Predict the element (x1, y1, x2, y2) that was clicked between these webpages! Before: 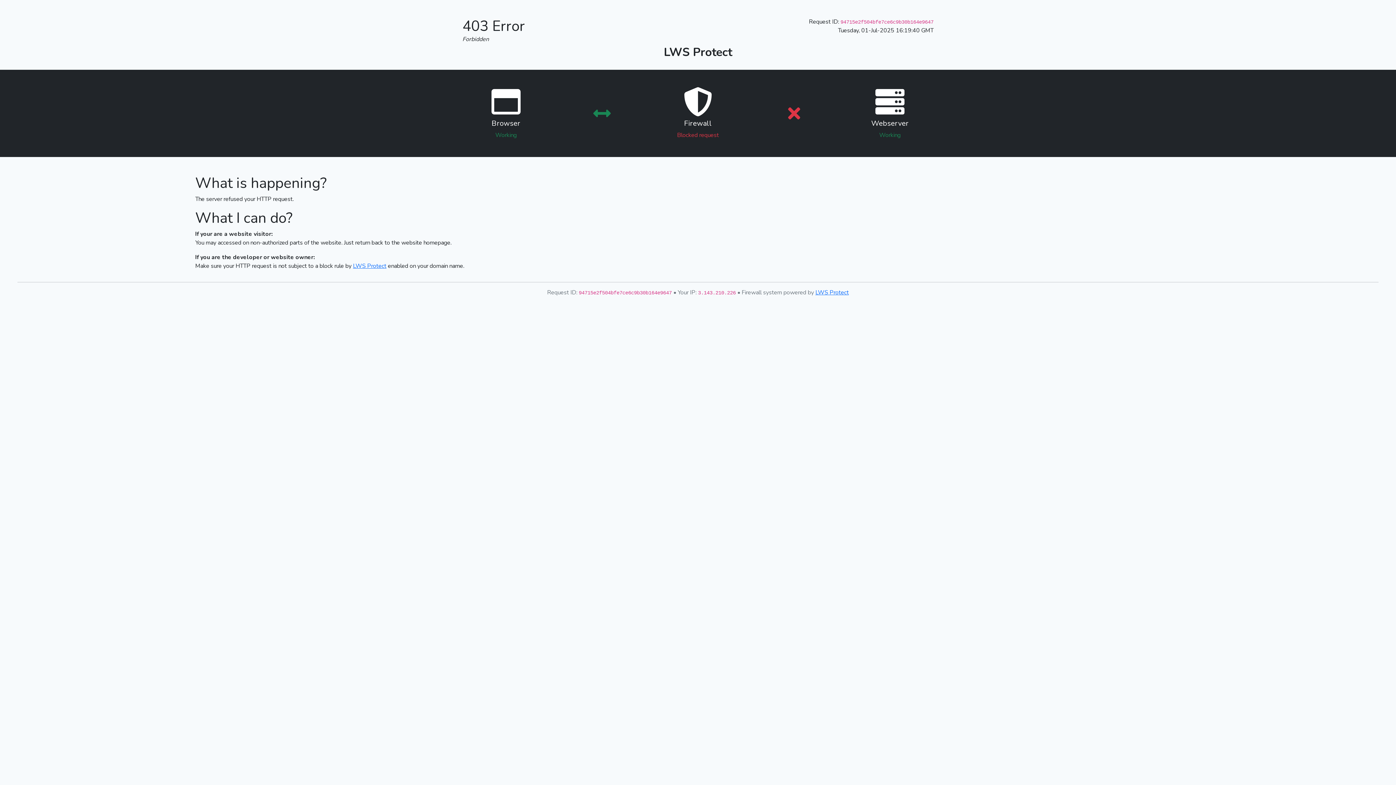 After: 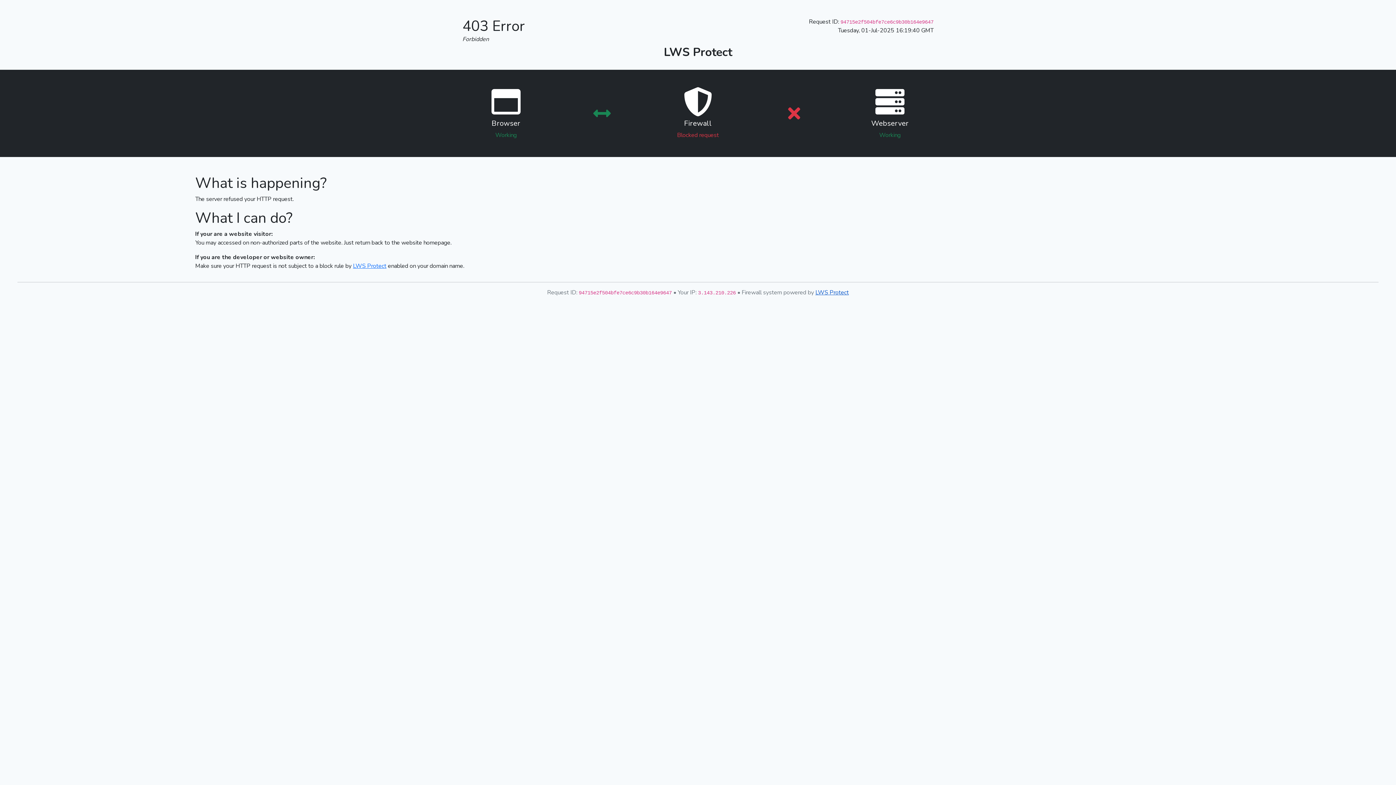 Action: label: LWS Protect bbox: (815, 288, 849, 296)